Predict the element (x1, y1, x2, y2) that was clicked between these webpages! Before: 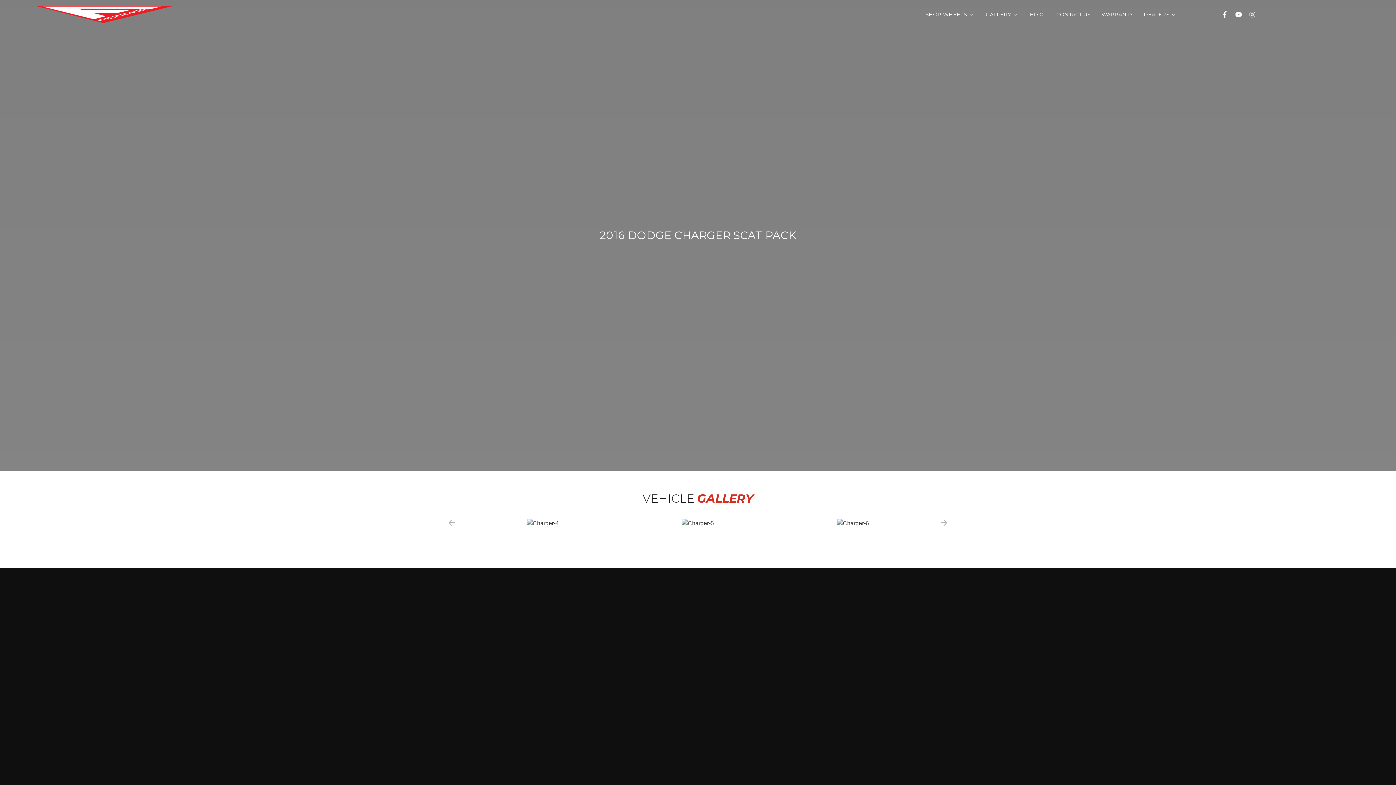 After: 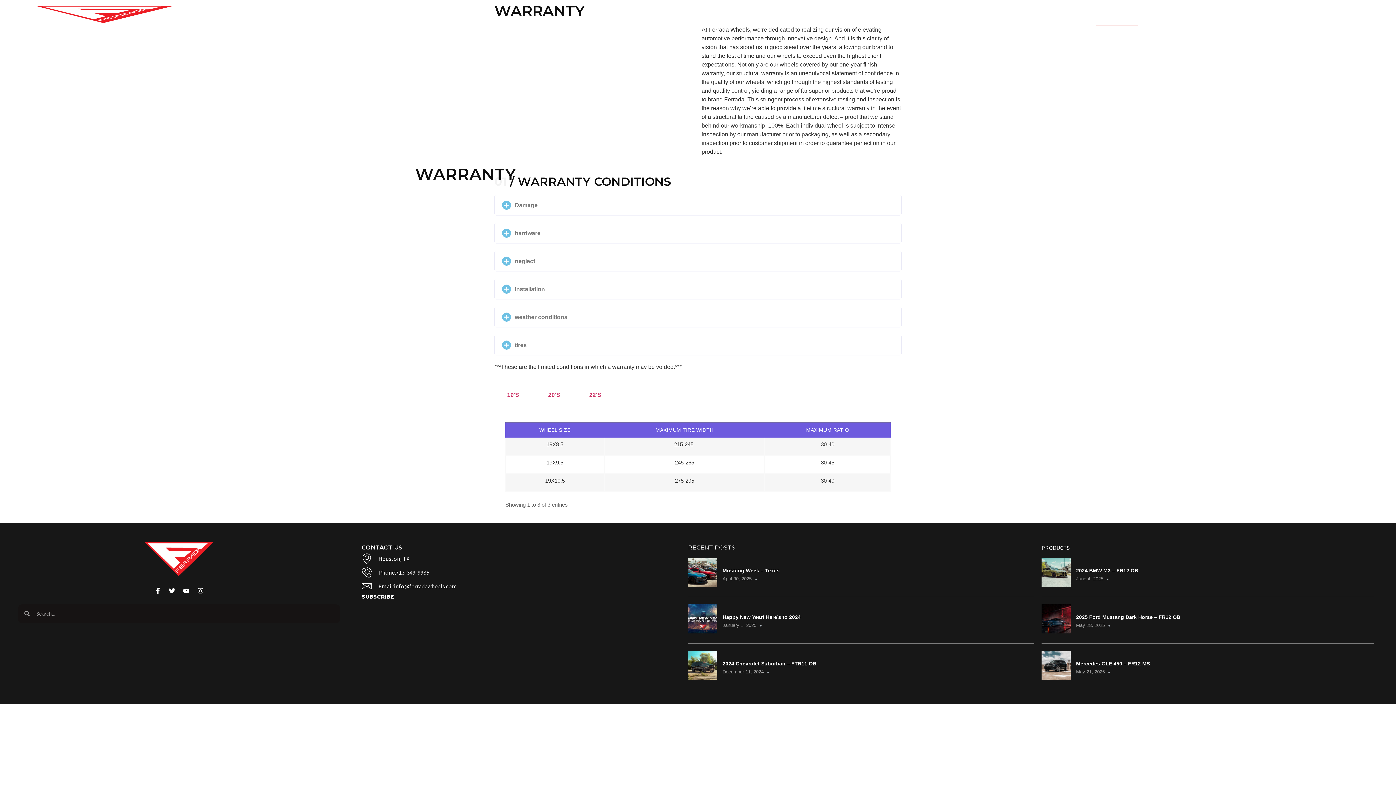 Action: bbox: (1096, 3, 1138, 25) label: WARRANTY